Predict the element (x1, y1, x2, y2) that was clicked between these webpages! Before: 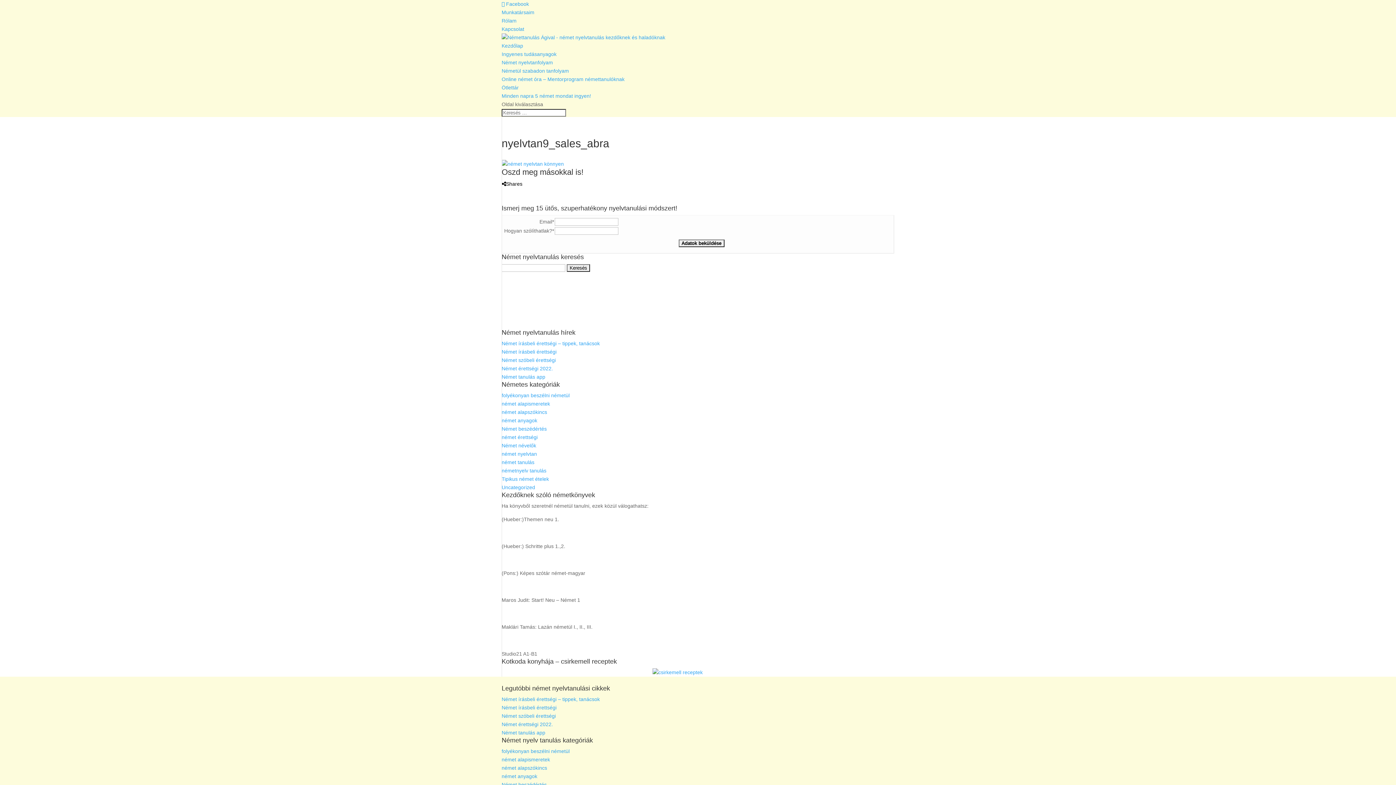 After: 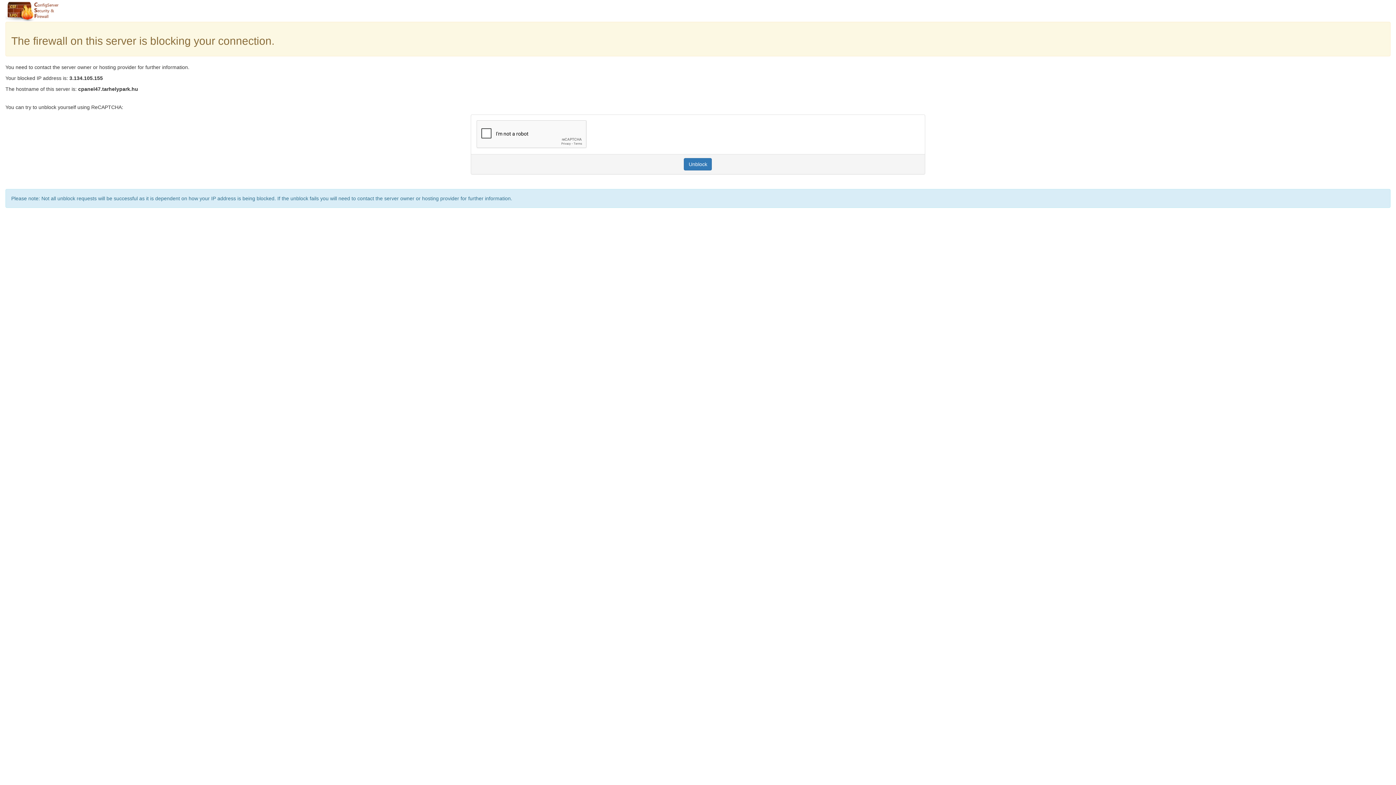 Action: label: német alapismeretek bbox: (501, 401, 550, 406)